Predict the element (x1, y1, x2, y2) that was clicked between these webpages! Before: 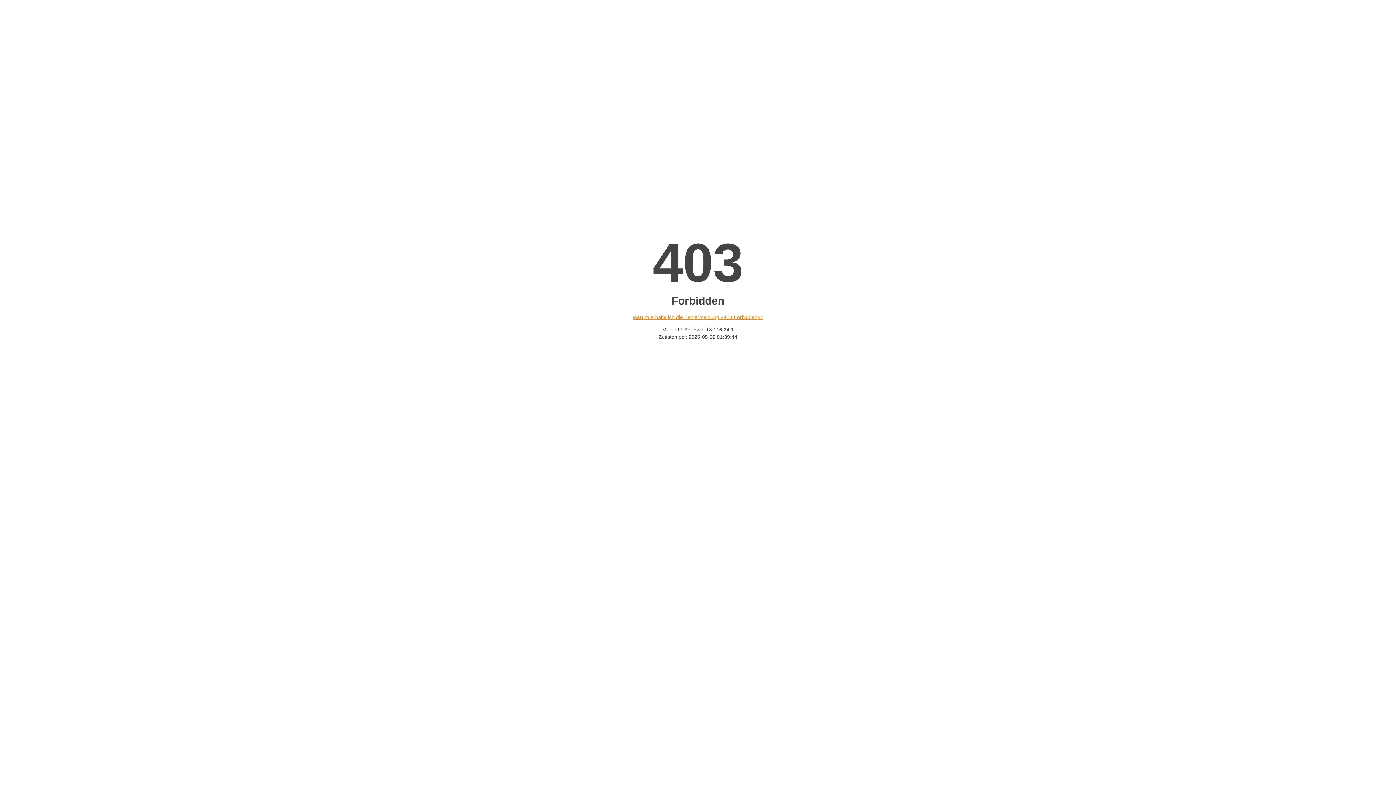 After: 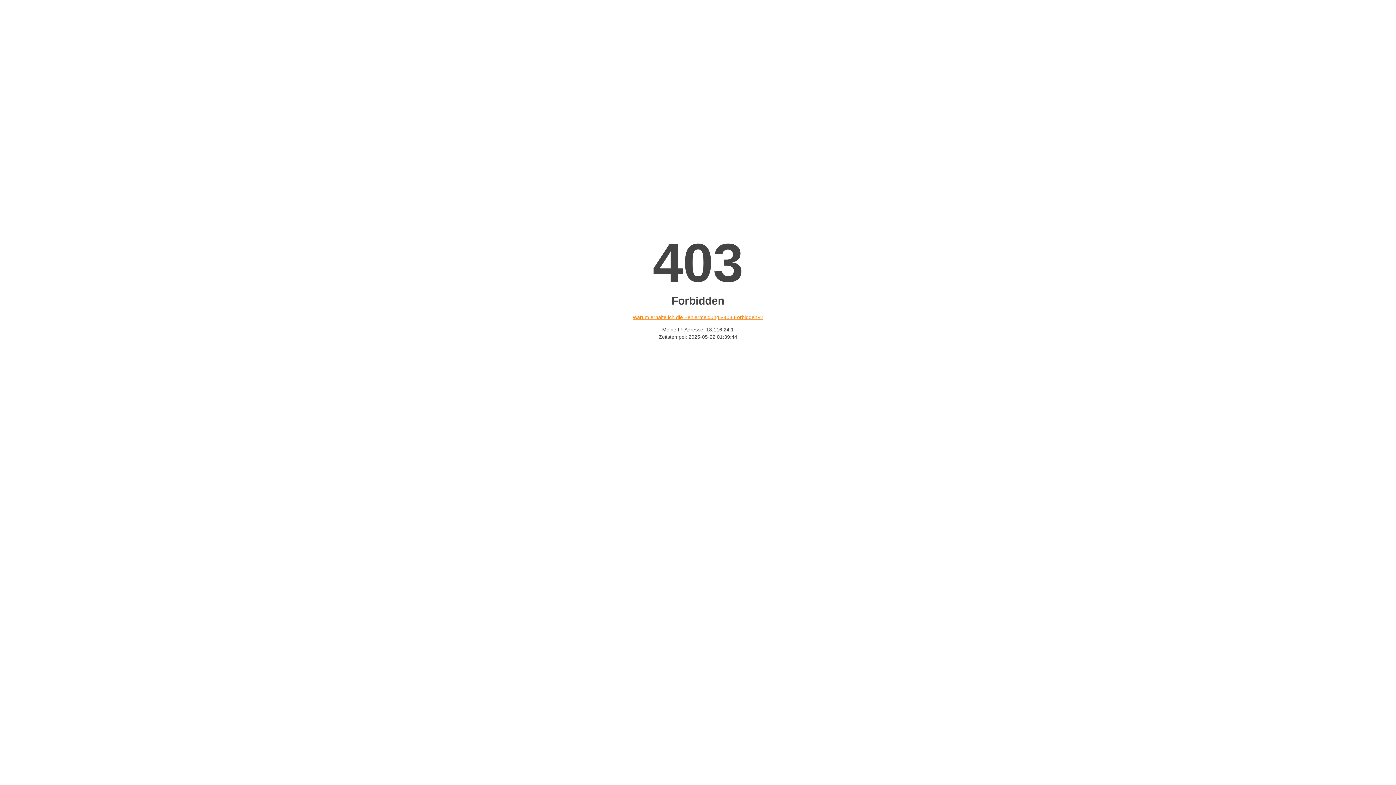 Action: label: Warum erhalte ich die Fehlermeldung «403 Forbidden»? bbox: (632, 314, 763, 320)